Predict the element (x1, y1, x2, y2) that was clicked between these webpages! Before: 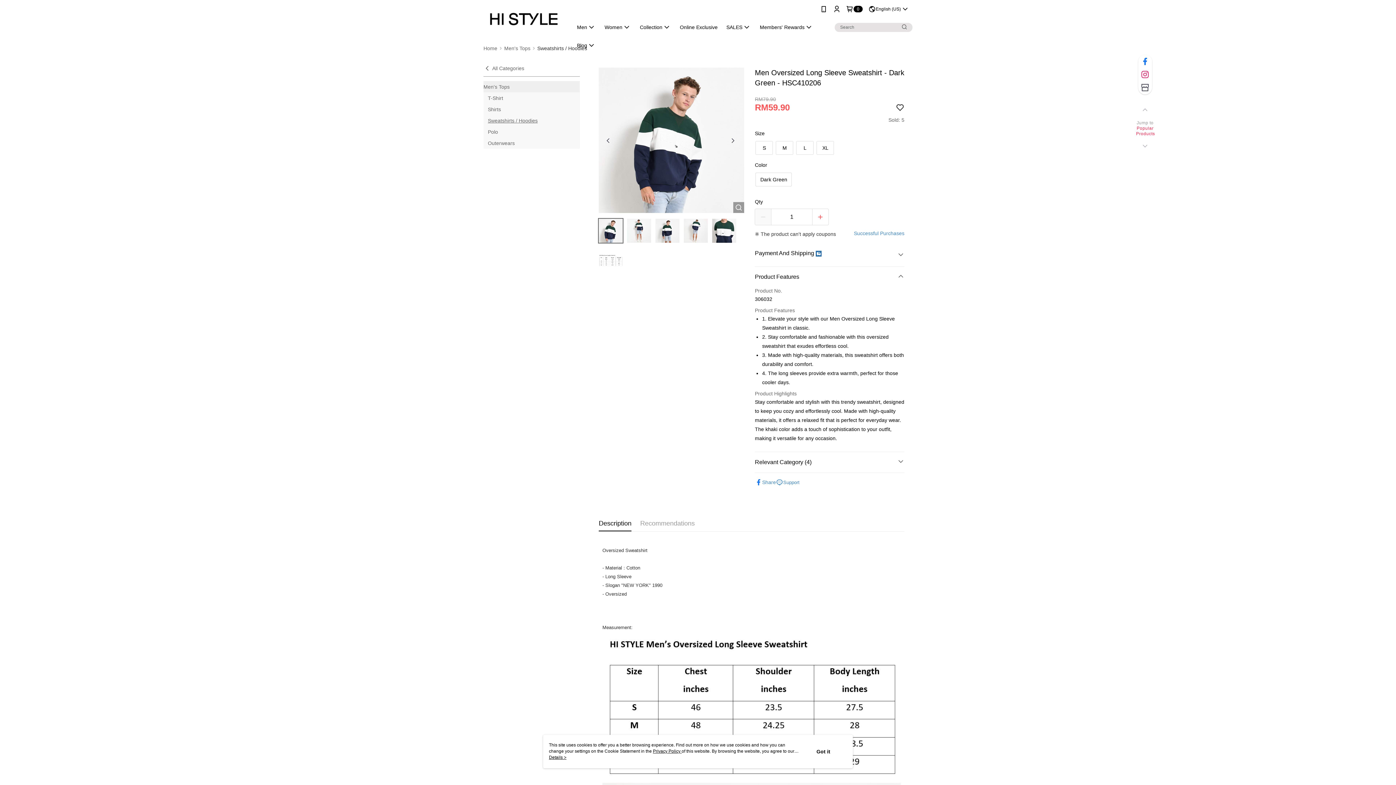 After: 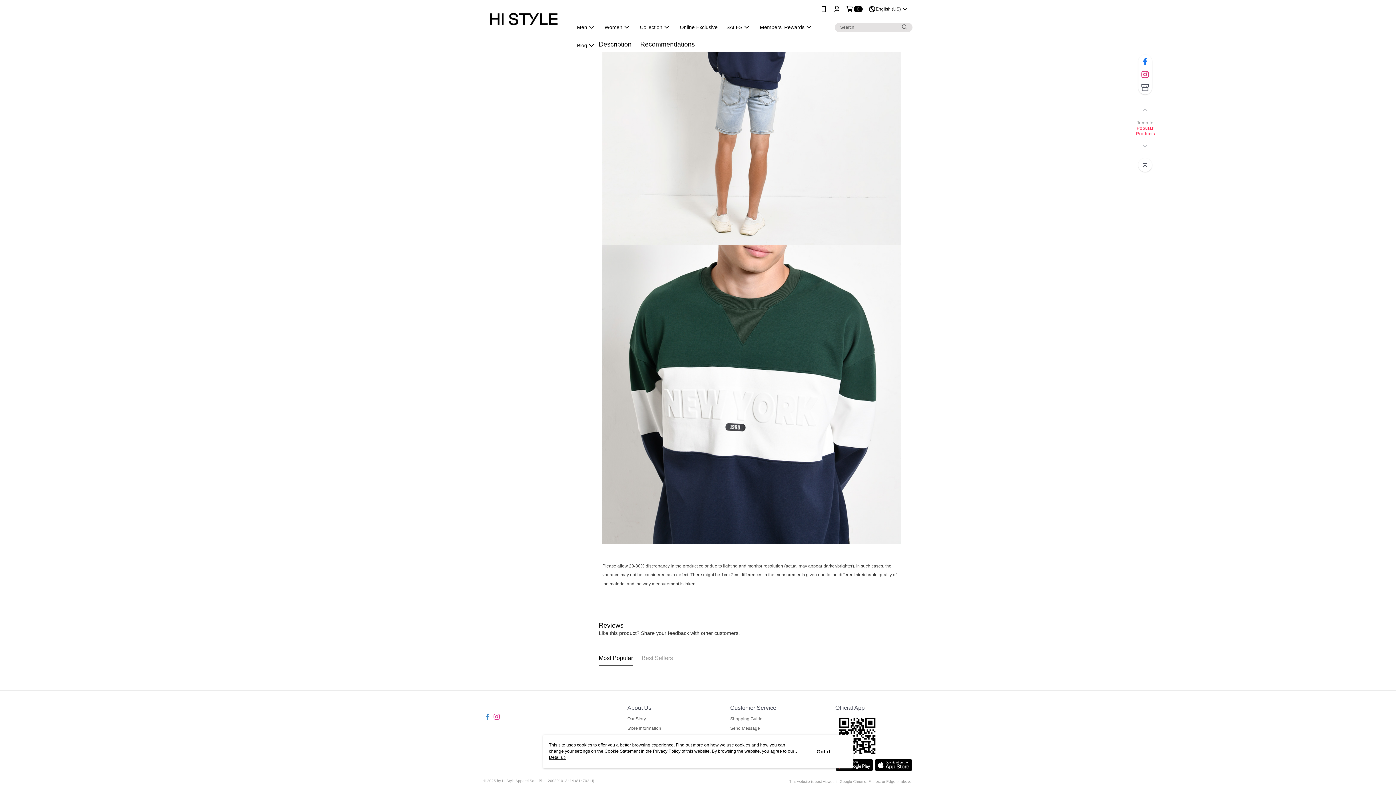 Action: bbox: (483, 752, 490, 758)